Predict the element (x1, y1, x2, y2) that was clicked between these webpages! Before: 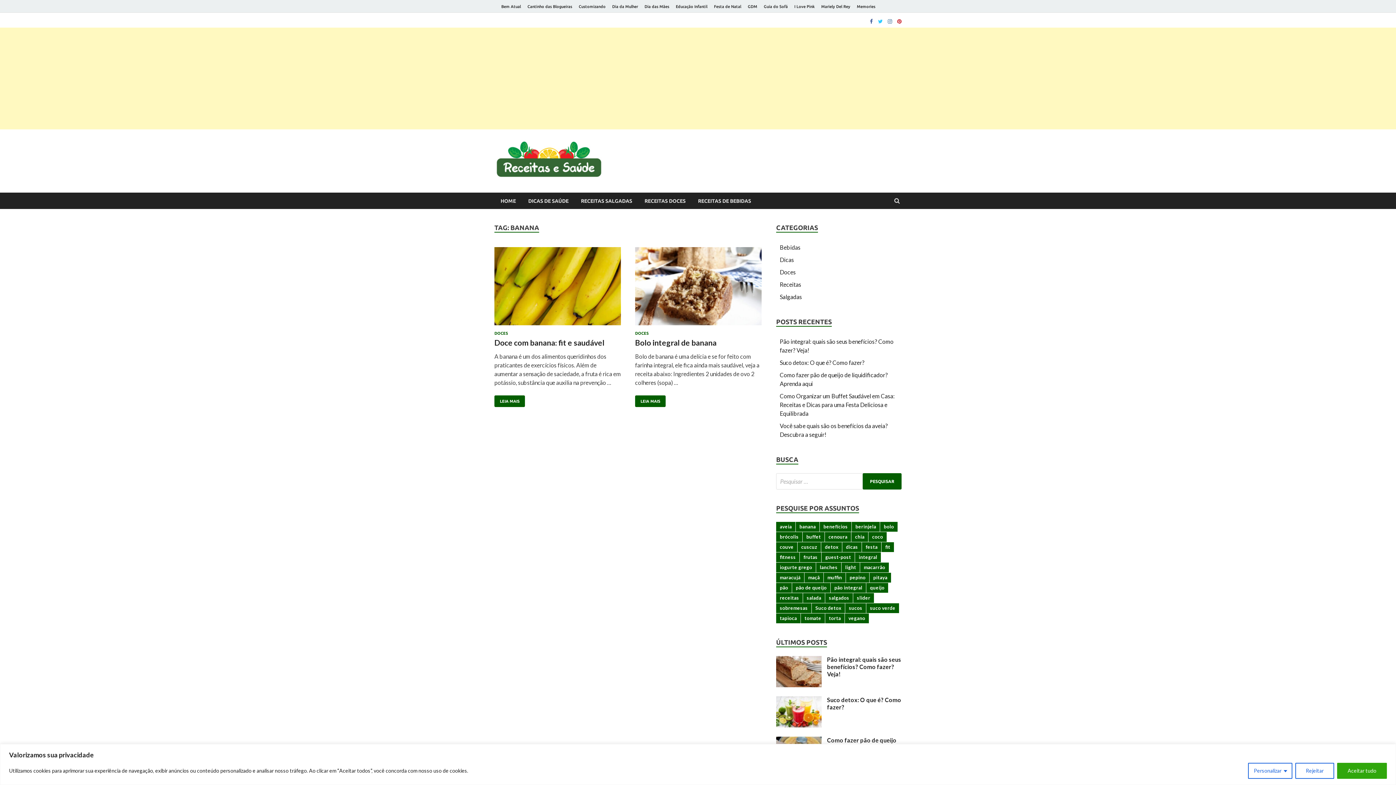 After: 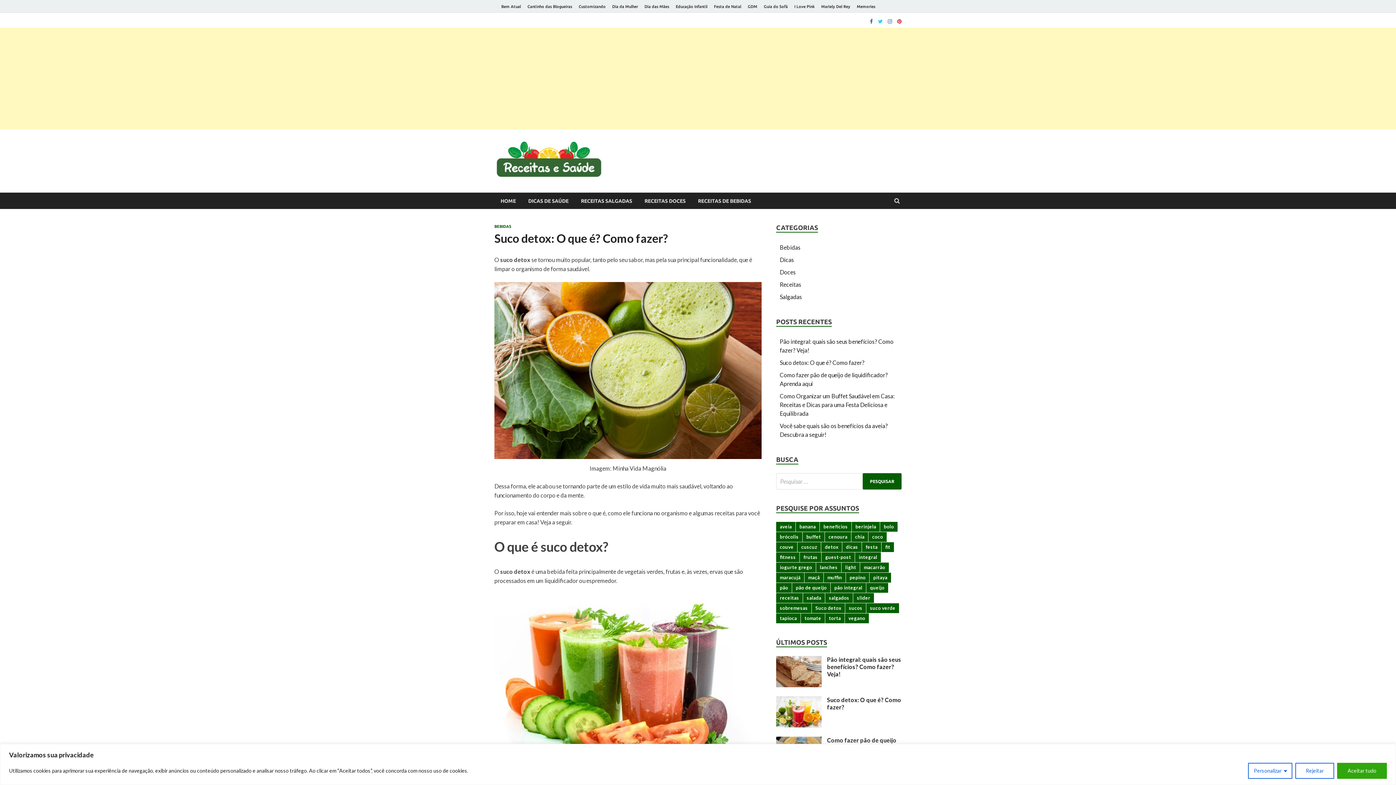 Action: bbox: (776, 697, 821, 704)